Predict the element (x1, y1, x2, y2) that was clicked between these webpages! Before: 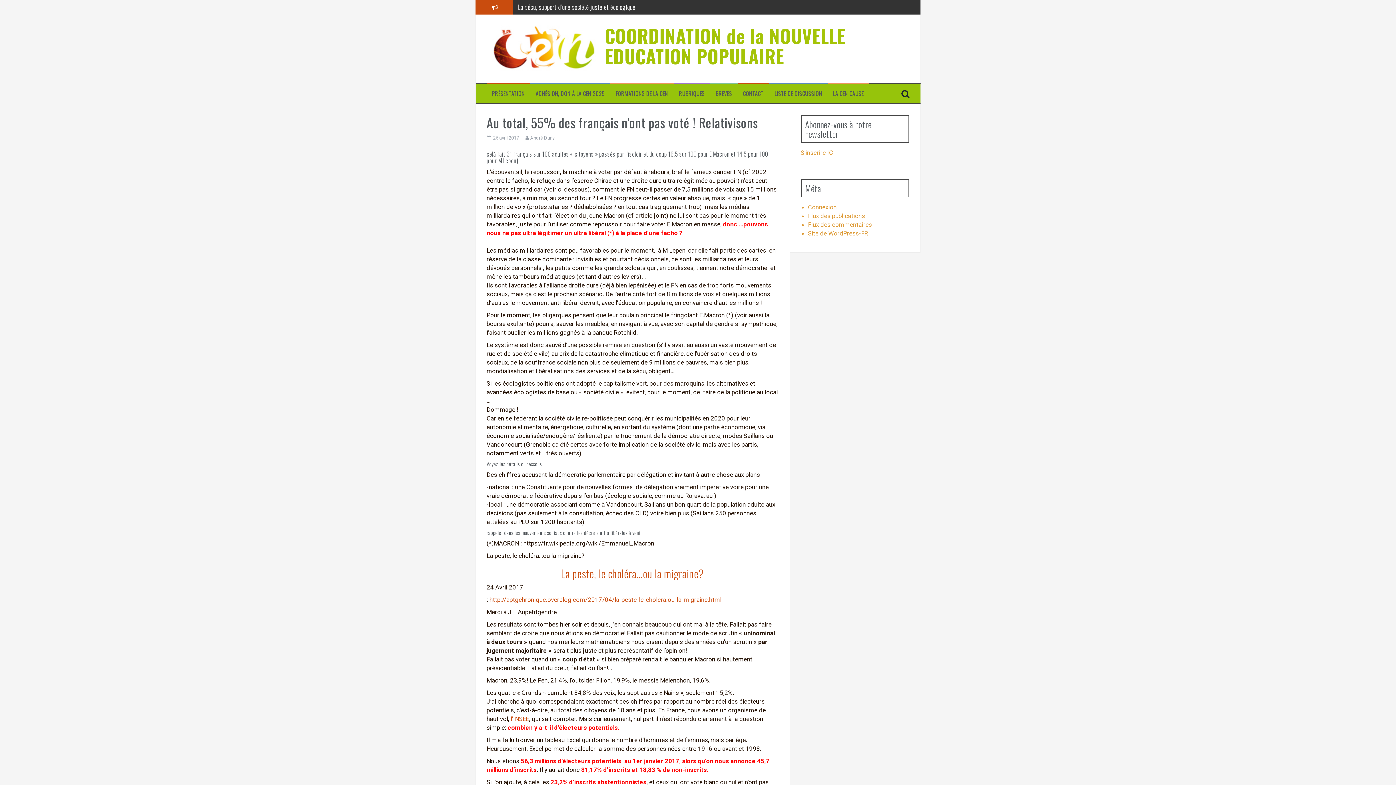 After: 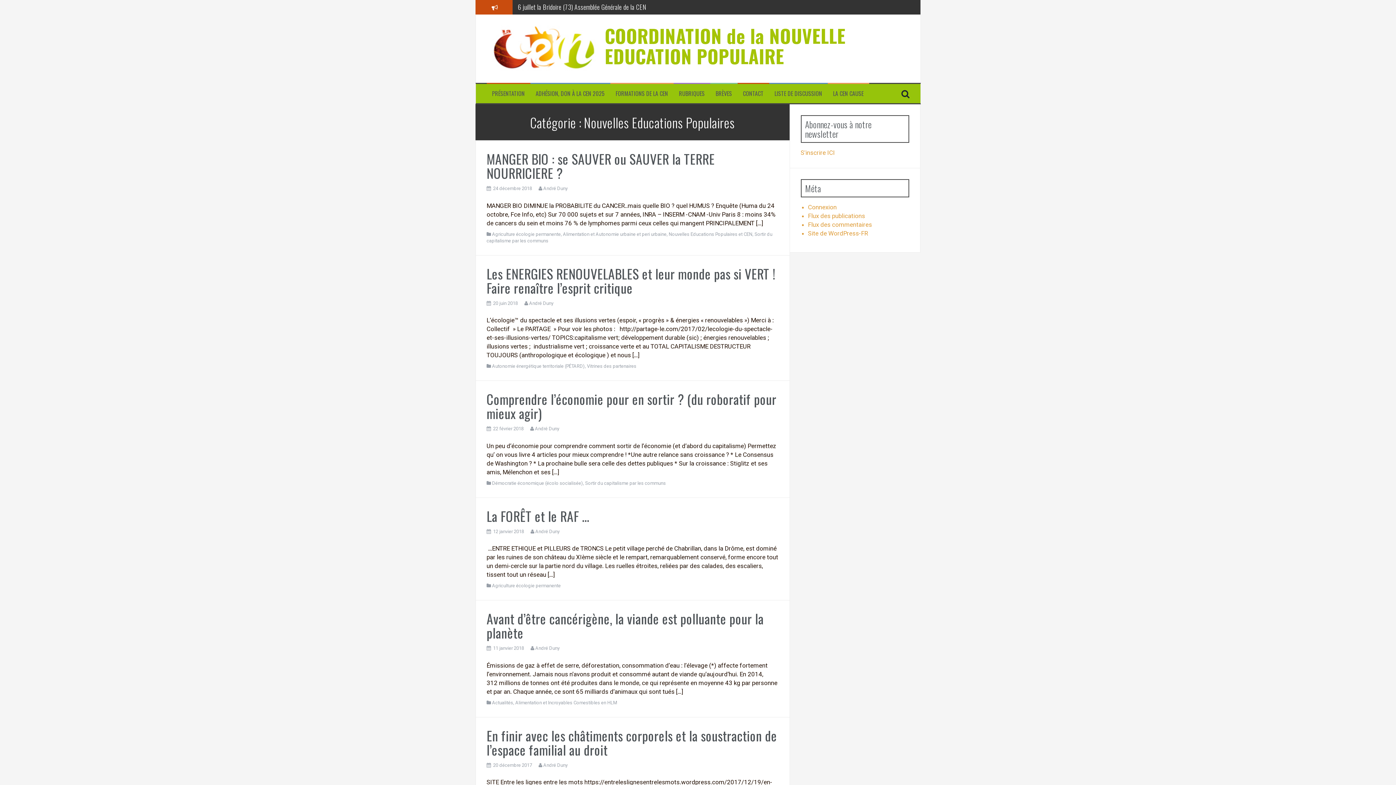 Action: label: RUBRIQUES bbox: (679, 89, 704, 97)